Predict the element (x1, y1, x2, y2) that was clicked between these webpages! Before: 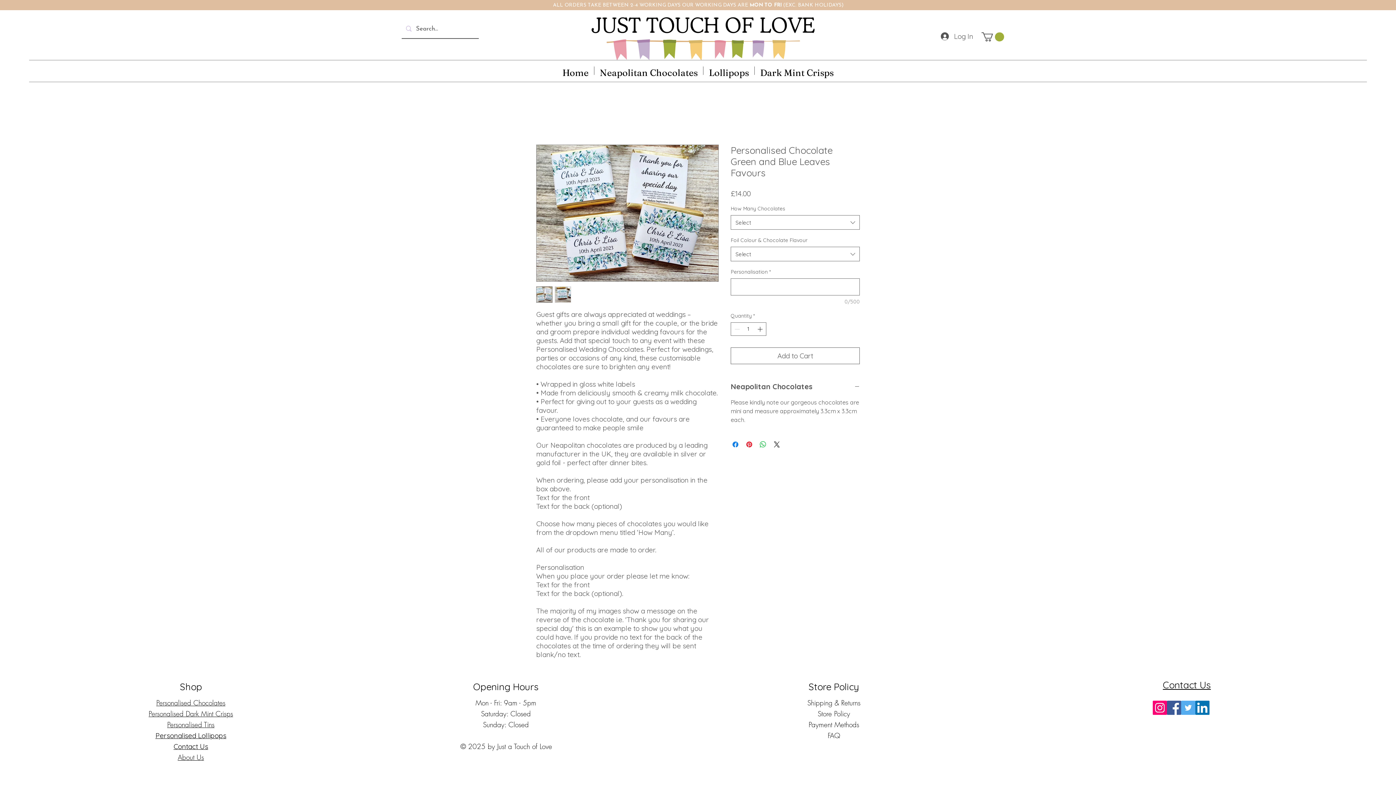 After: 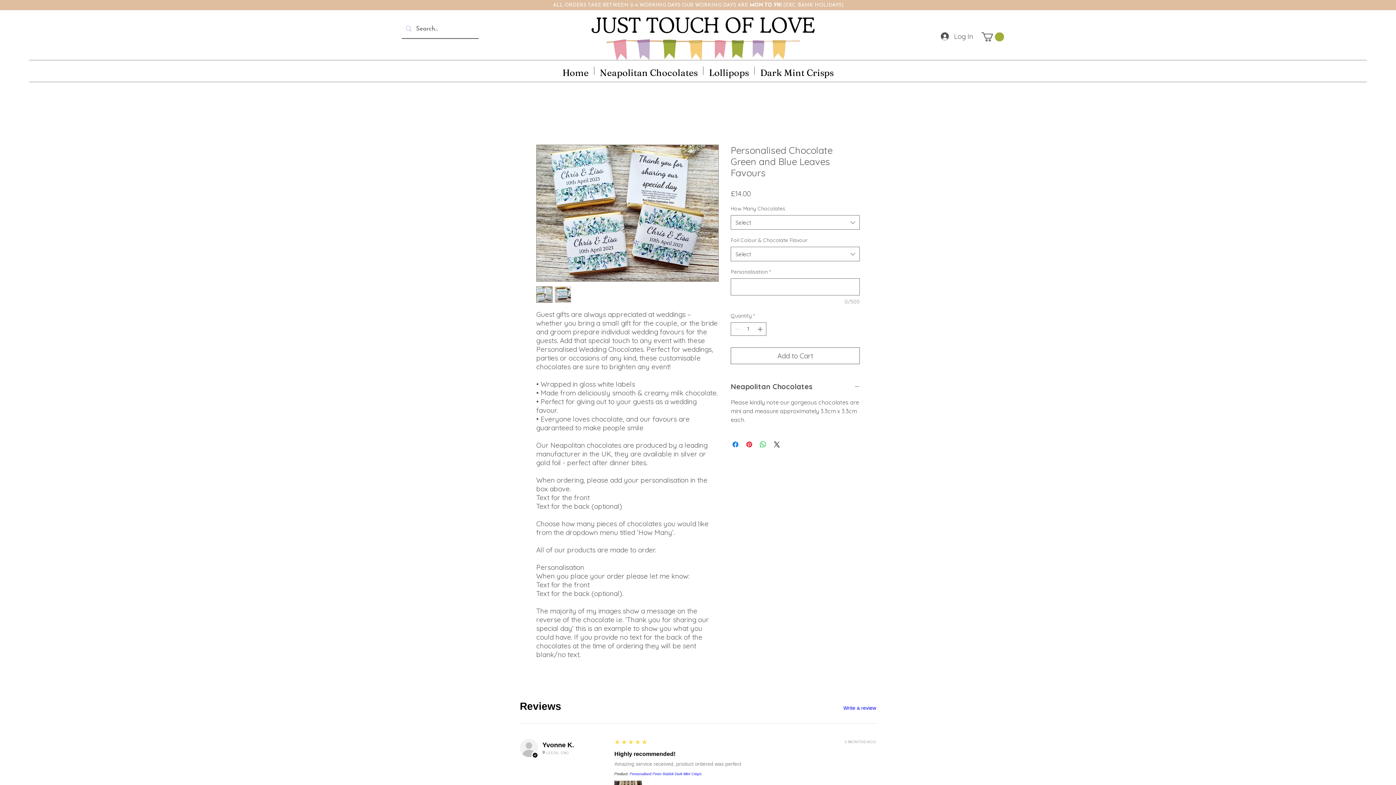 Action: bbox: (981, 32, 1004, 41)